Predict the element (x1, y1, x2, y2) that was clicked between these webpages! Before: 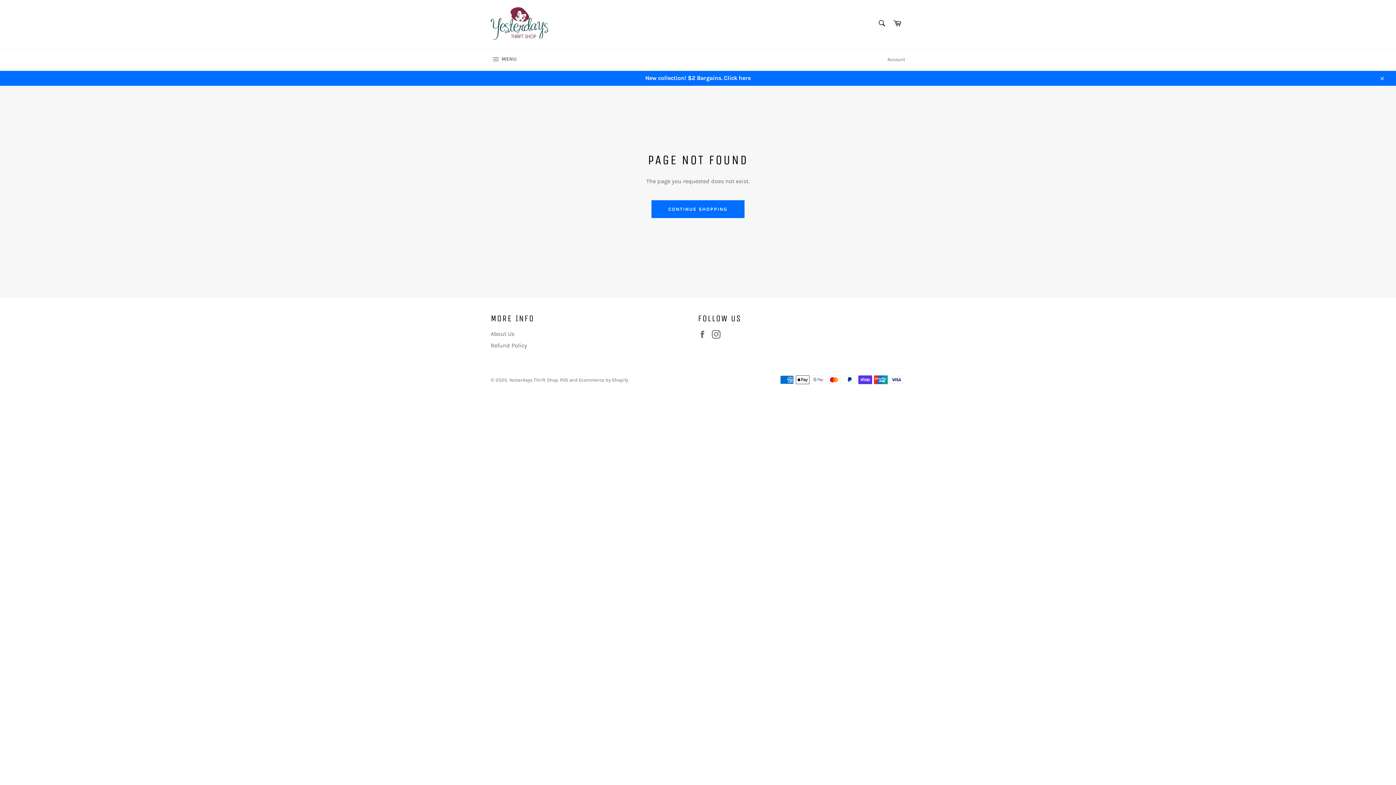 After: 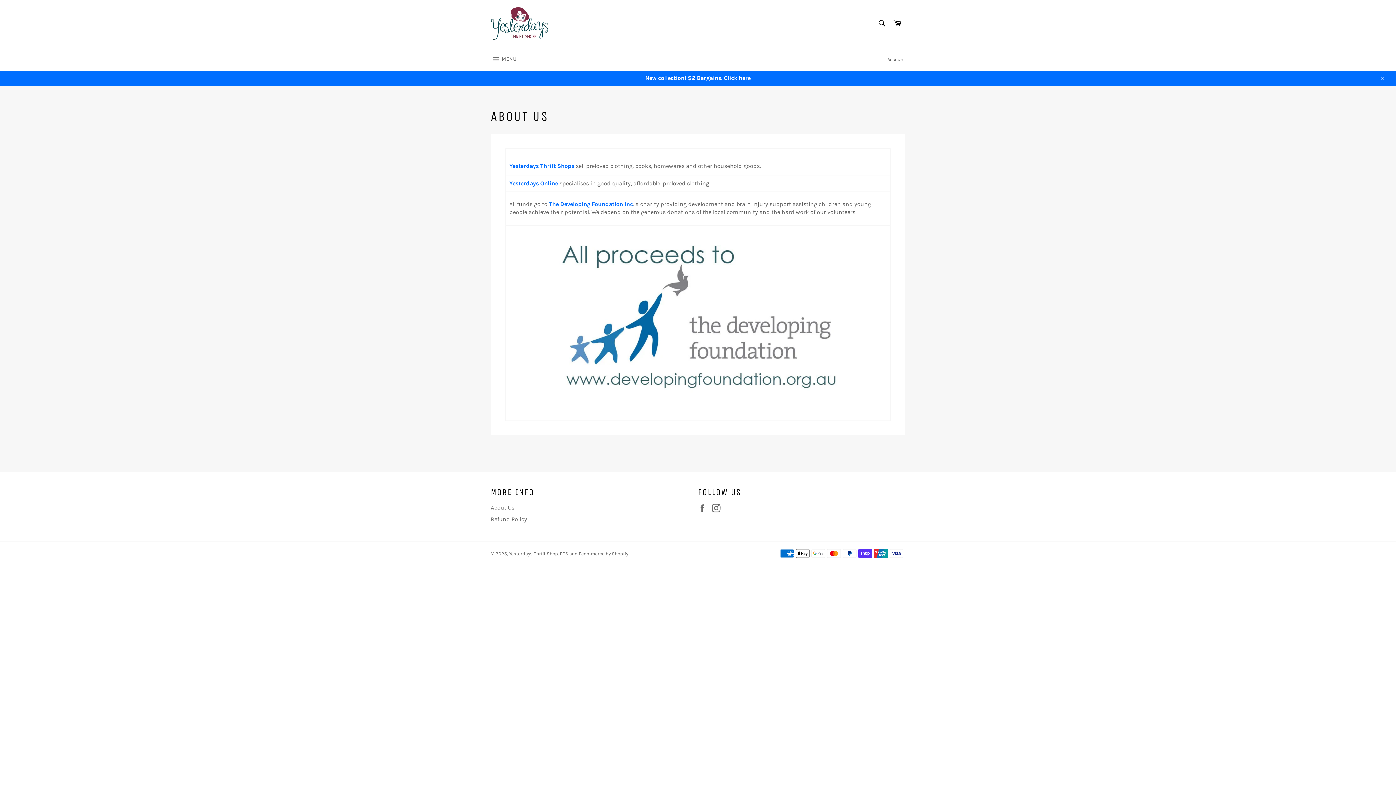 Action: bbox: (490, 330, 514, 337) label: About Us